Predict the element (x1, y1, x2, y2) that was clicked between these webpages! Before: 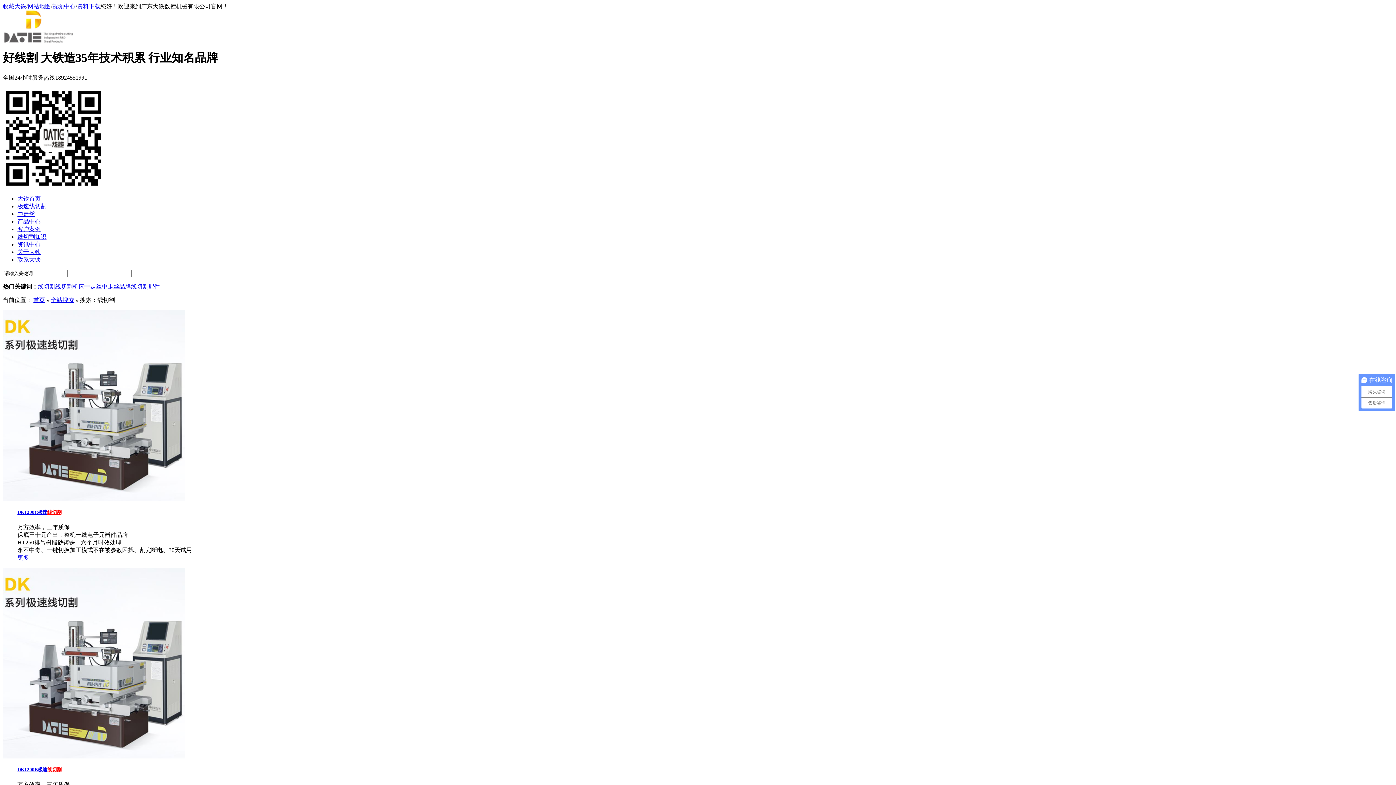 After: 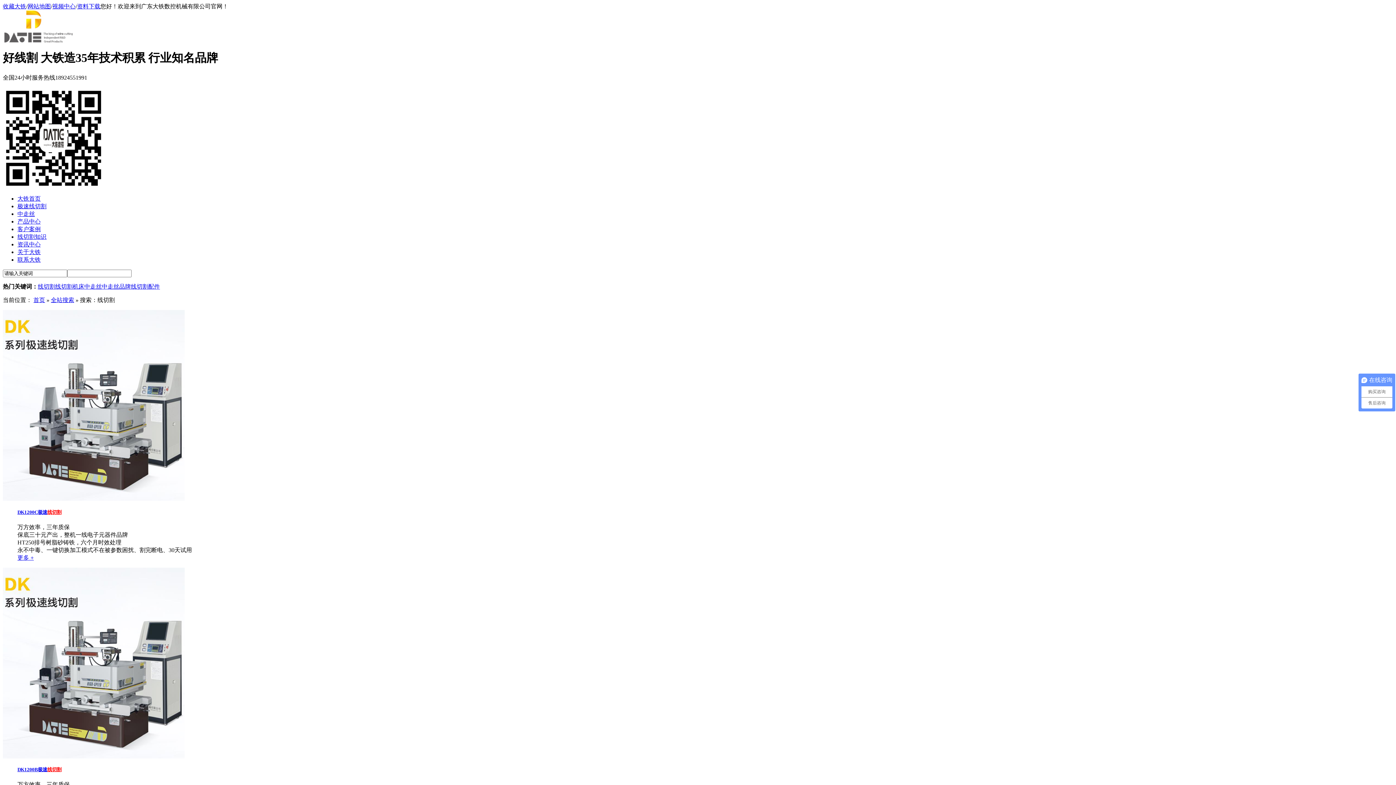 Action: bbox: (17, 767, 61, 772) label: DK1200B极速线切割